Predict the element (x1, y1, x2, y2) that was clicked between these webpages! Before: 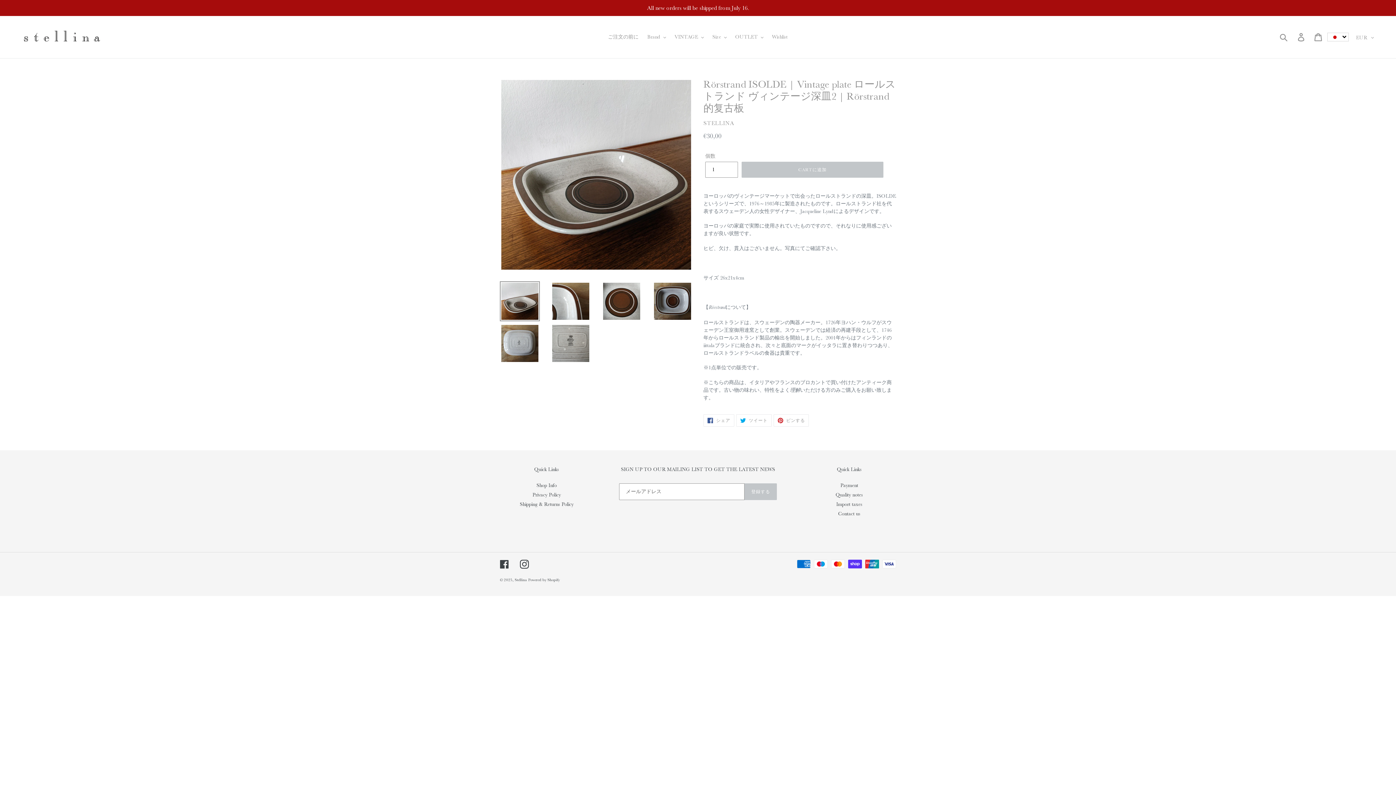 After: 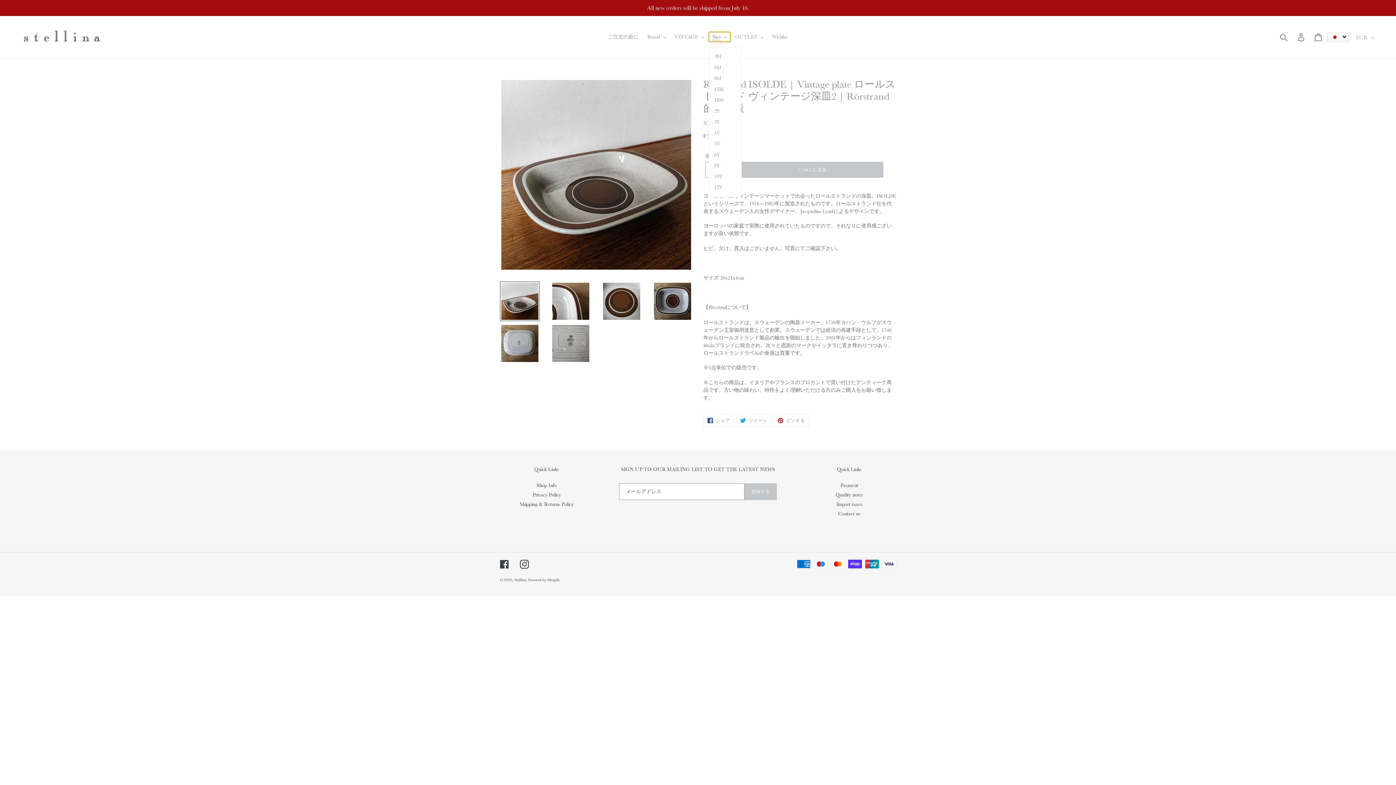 Action: label: Size bbox: (708, 32, 730, 41)